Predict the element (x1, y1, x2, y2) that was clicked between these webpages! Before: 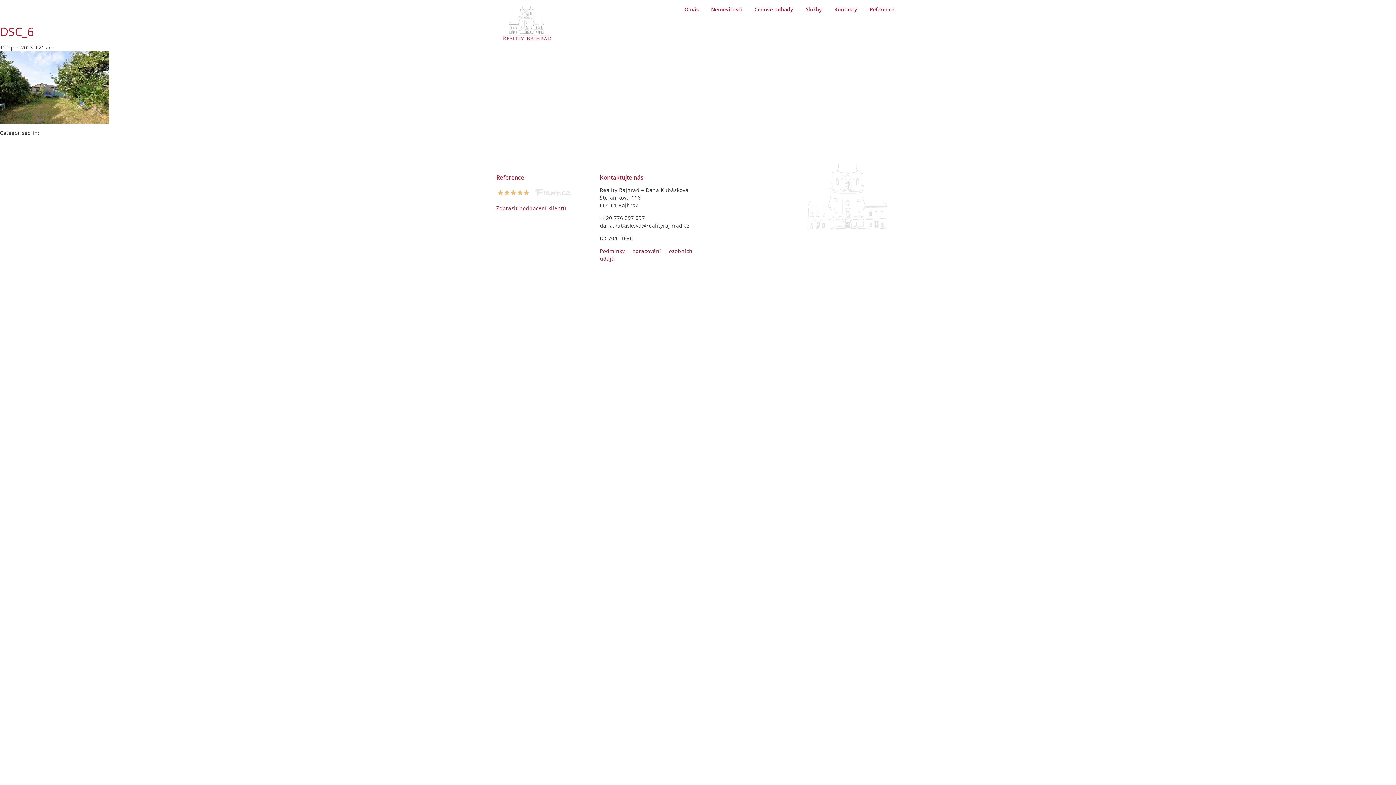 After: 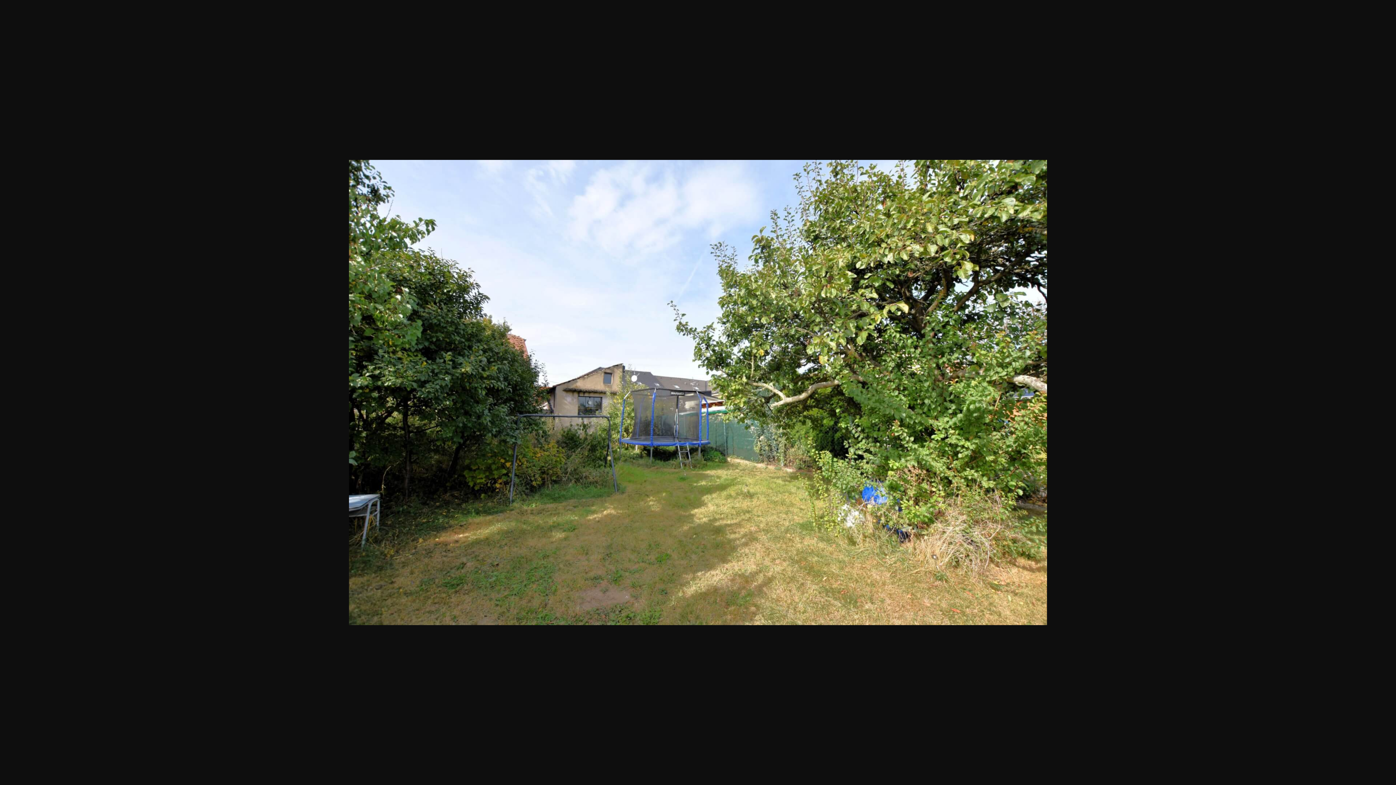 Action: bbox: (0, 83, 109, 90)